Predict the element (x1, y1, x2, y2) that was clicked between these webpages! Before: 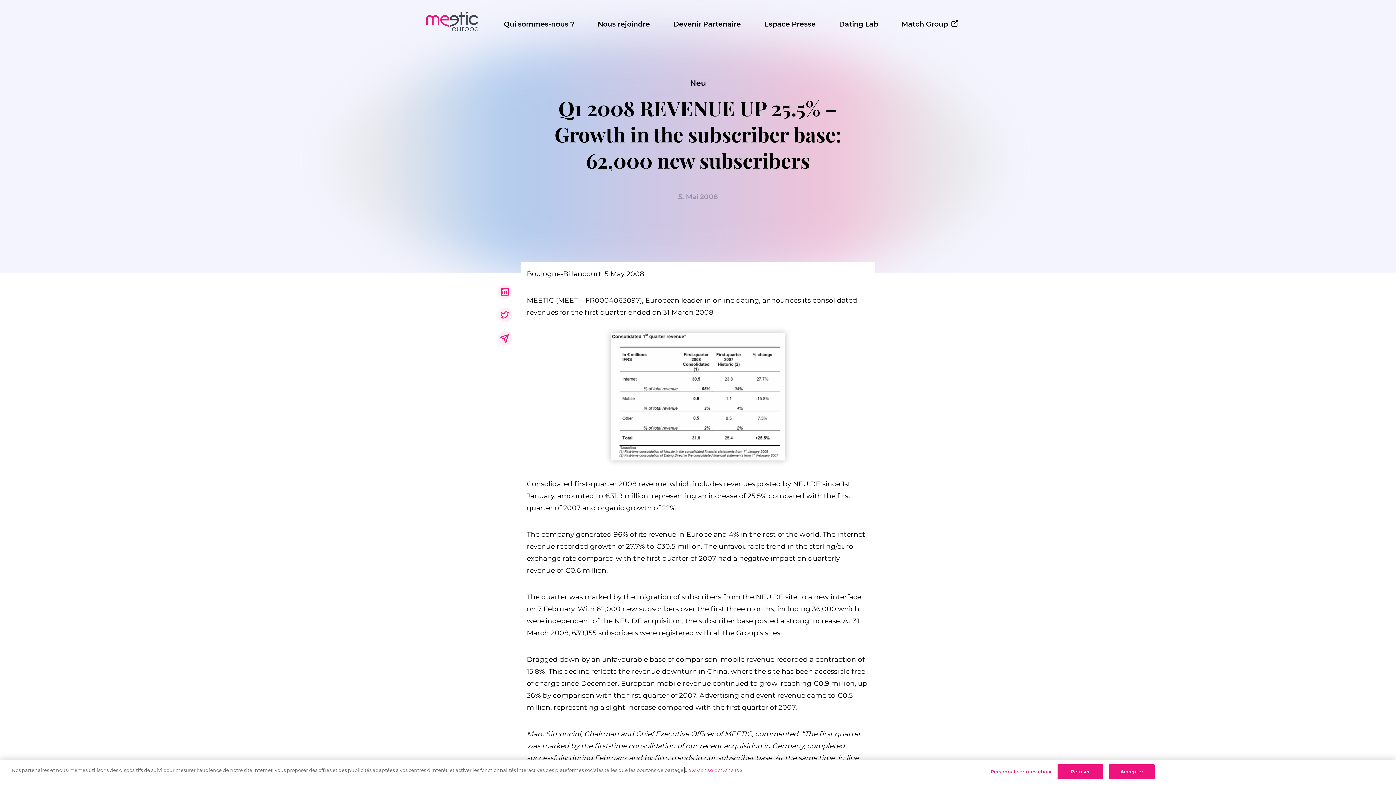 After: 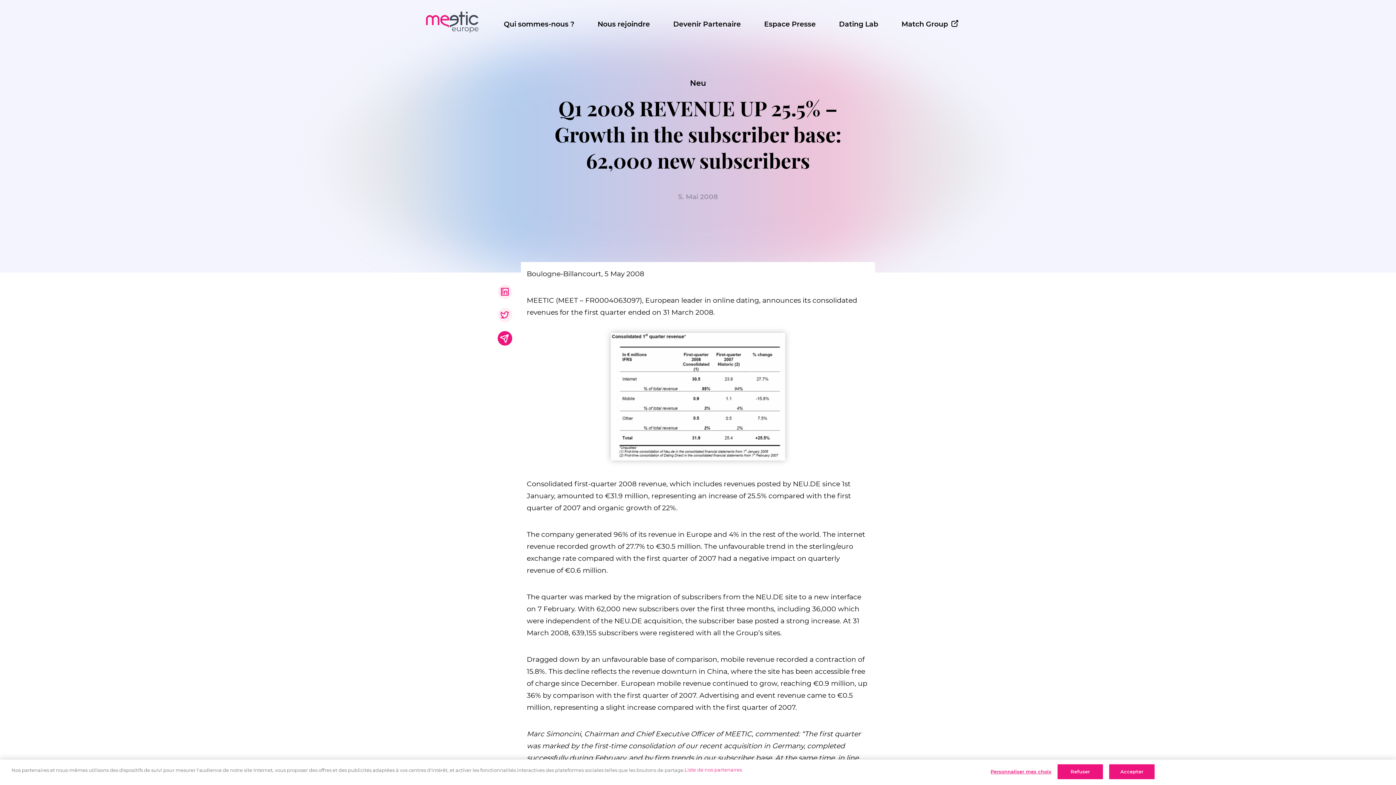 Action: bbox: (497, 331, 512, 345)